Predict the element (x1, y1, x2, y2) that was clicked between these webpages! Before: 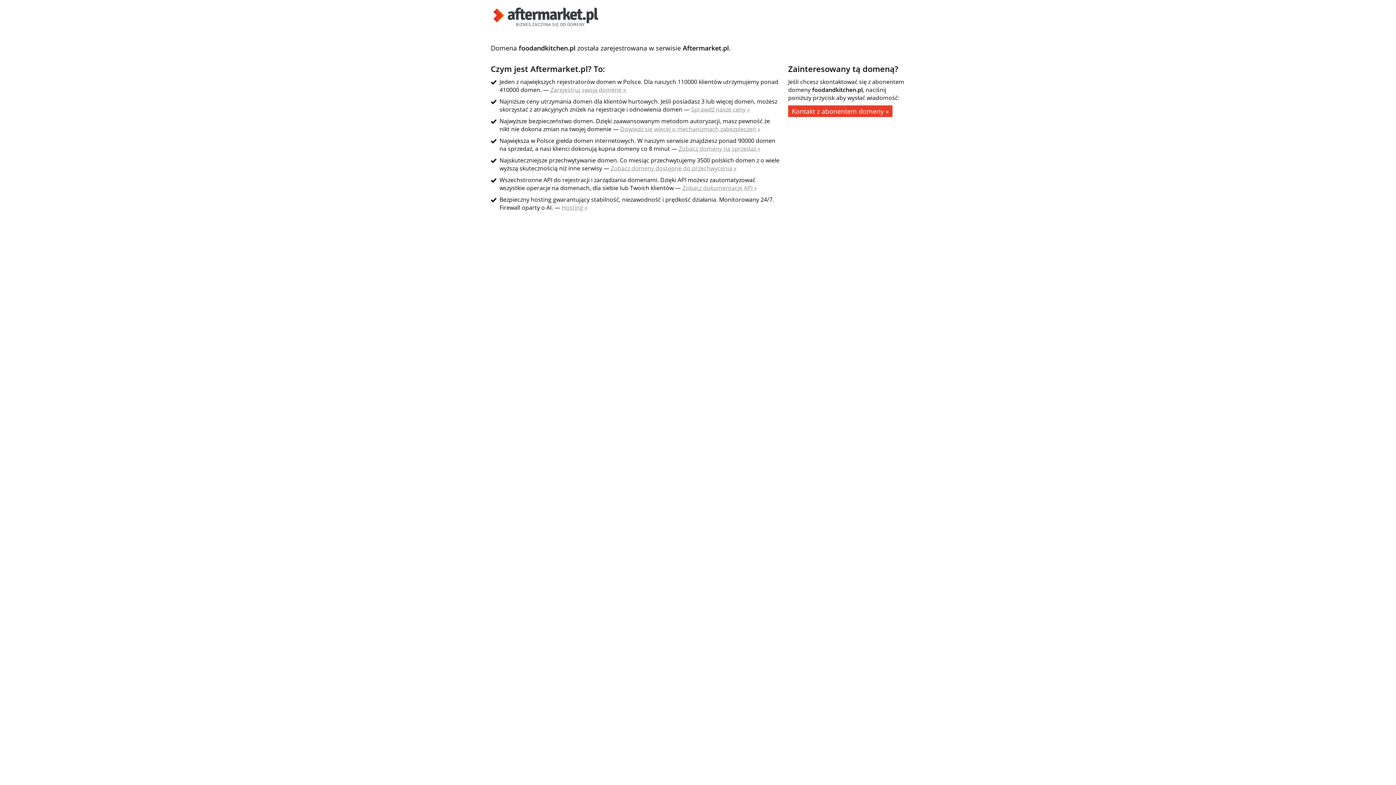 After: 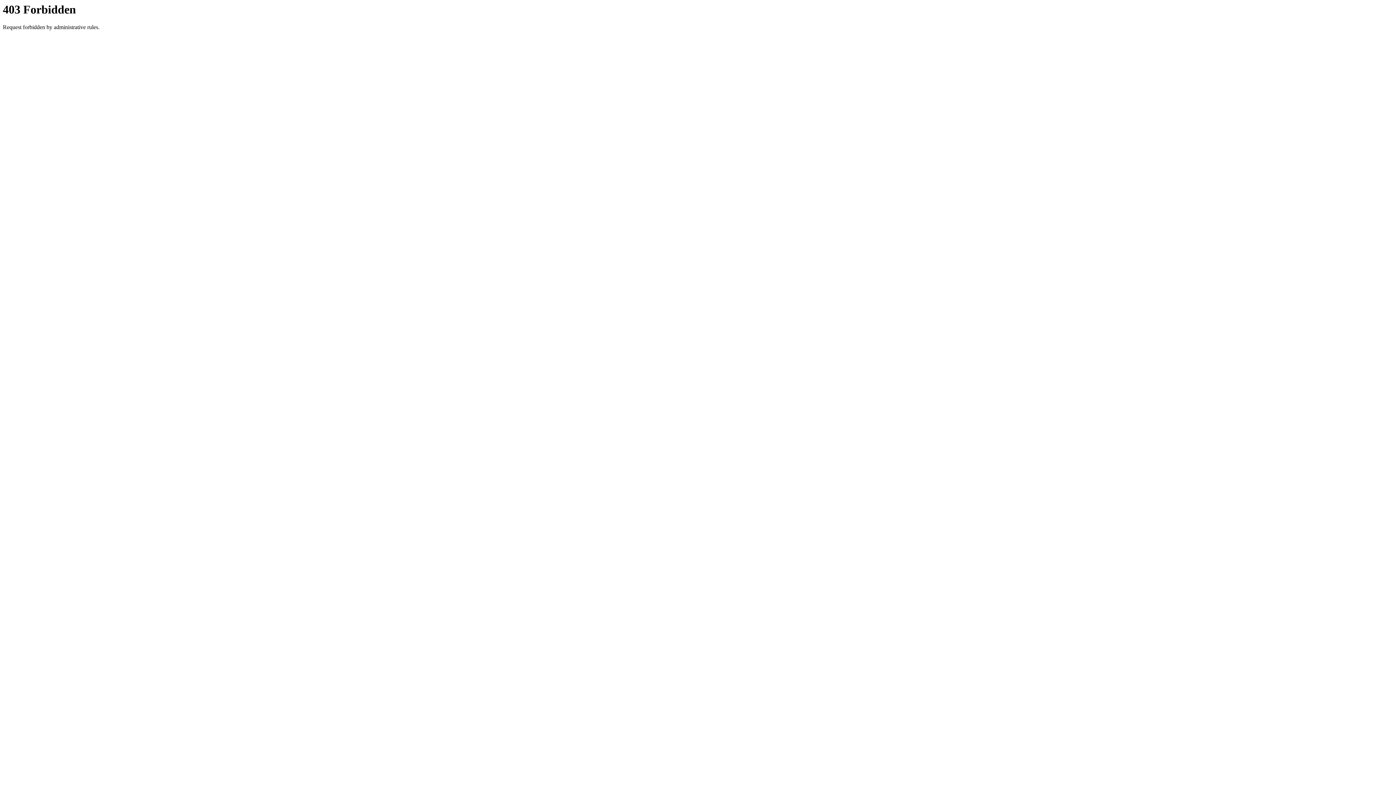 Action: label: Zobacz domeny na sprzedaż » bbox: (678, 144, 760, 152)